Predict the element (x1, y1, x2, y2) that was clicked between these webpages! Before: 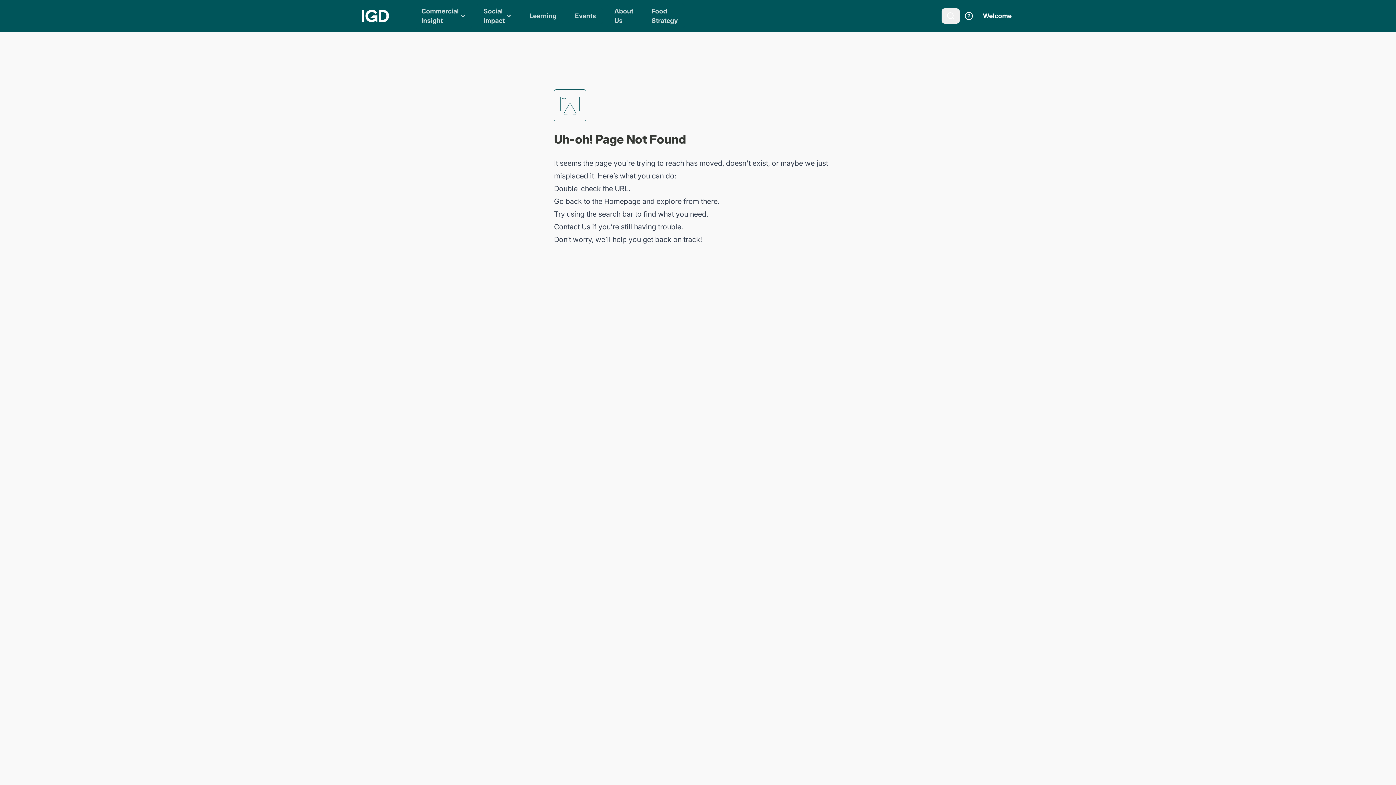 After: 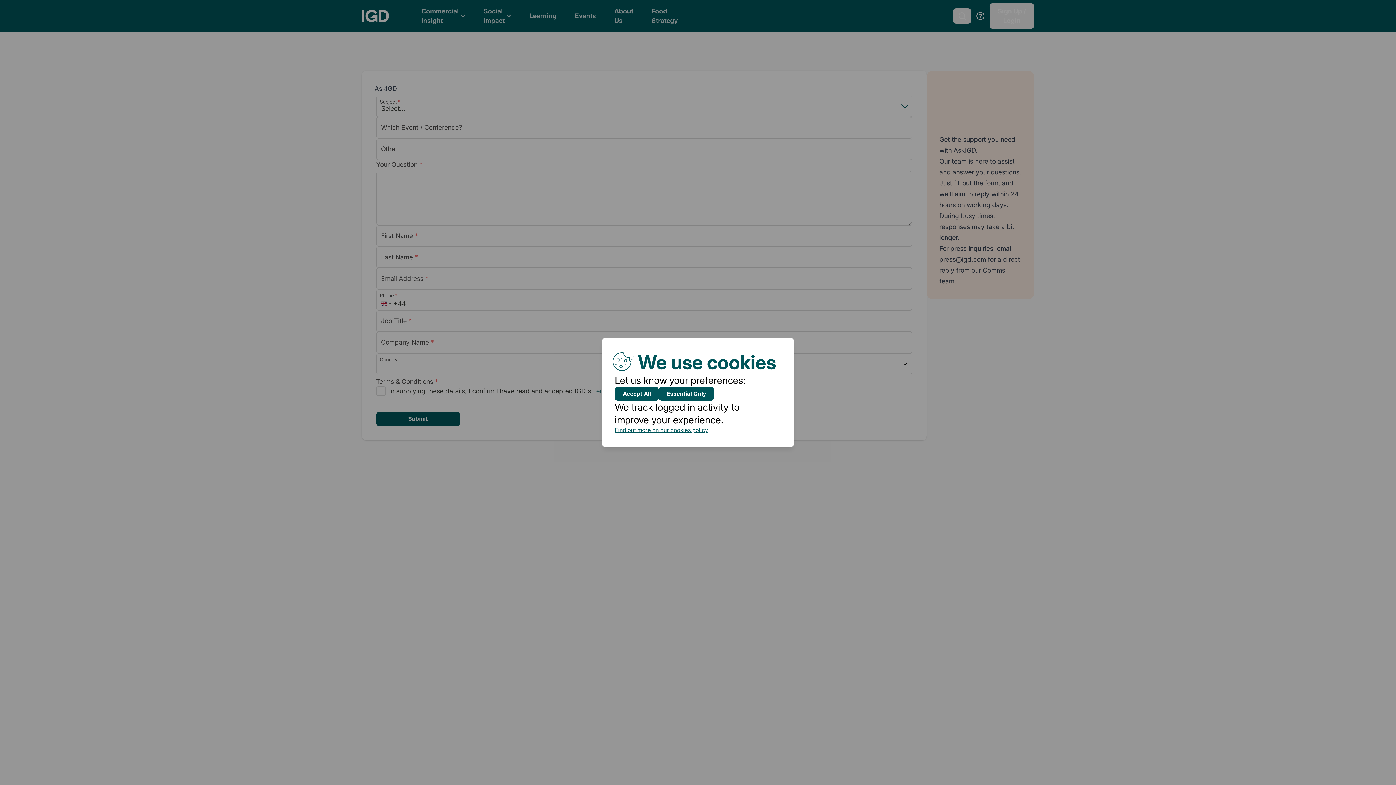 Action: label: Contact Us bbox: (554, 222, 590, 231)